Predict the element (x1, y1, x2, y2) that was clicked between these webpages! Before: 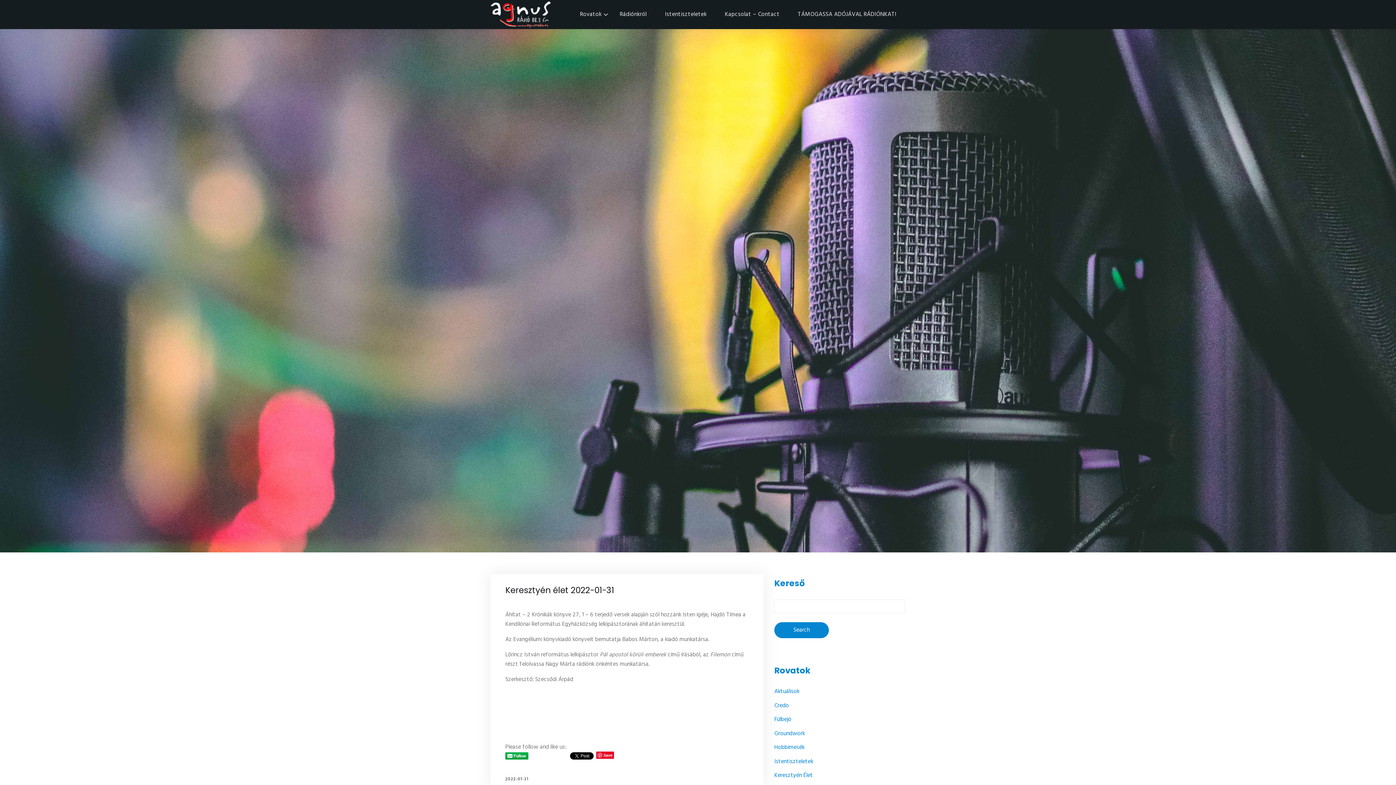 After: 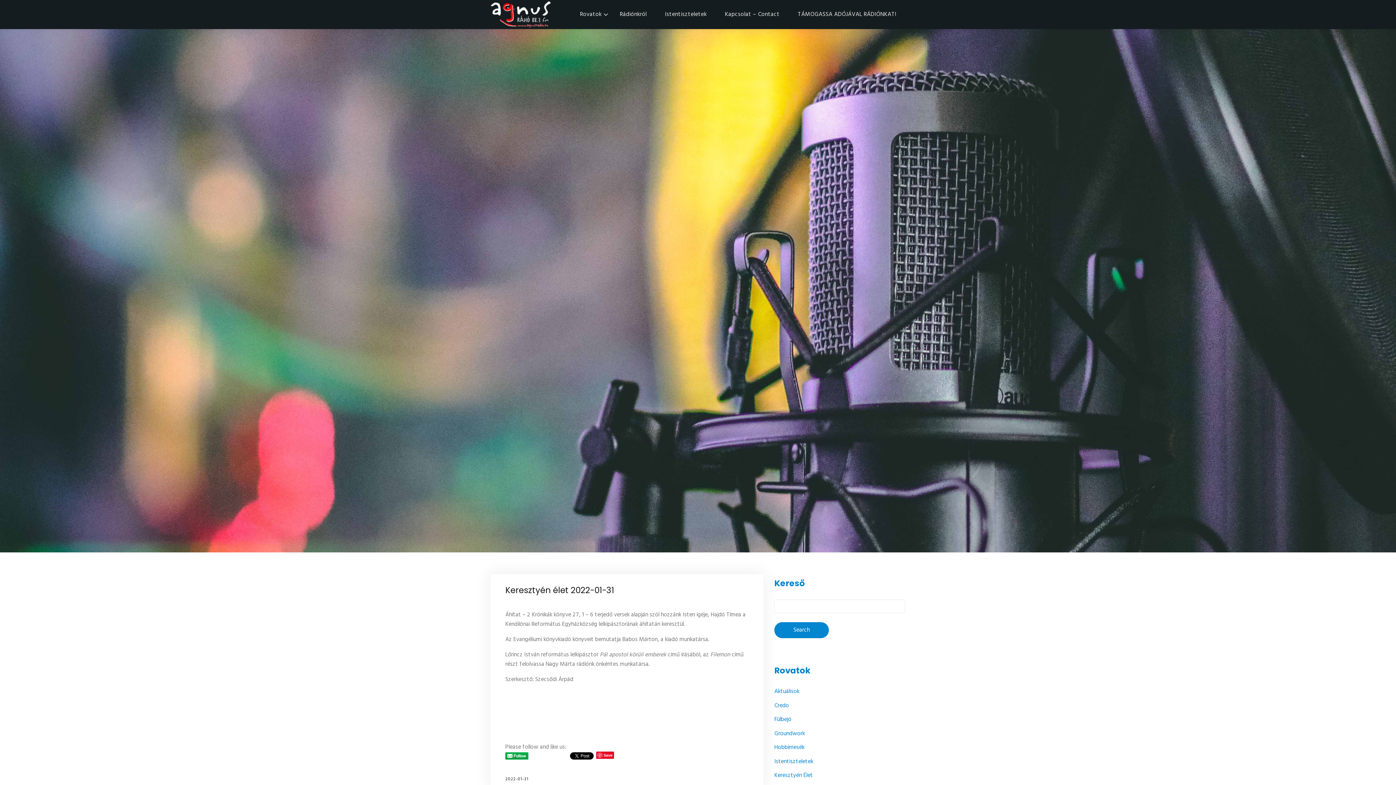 Action: bbox: (505, 774, 528, 784) label: 2022-01-31